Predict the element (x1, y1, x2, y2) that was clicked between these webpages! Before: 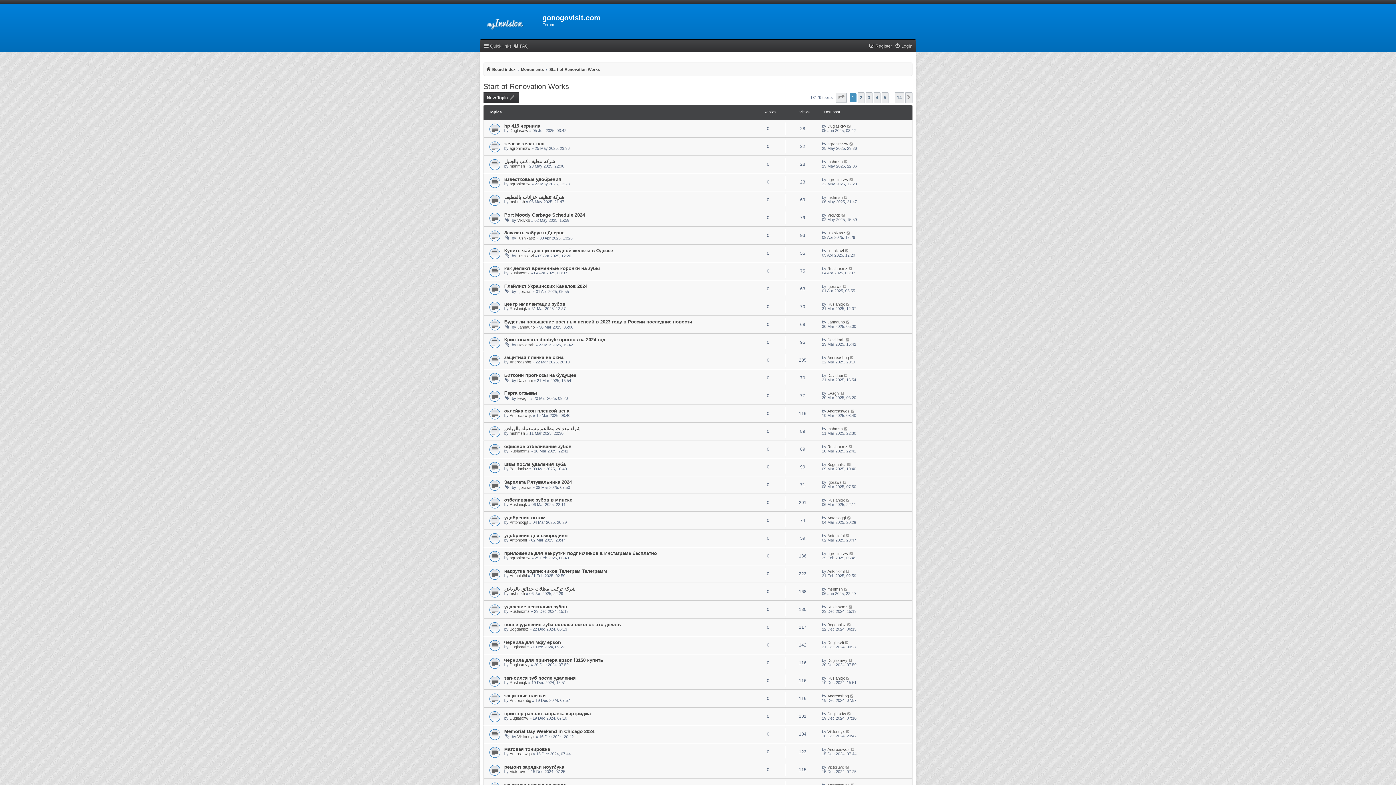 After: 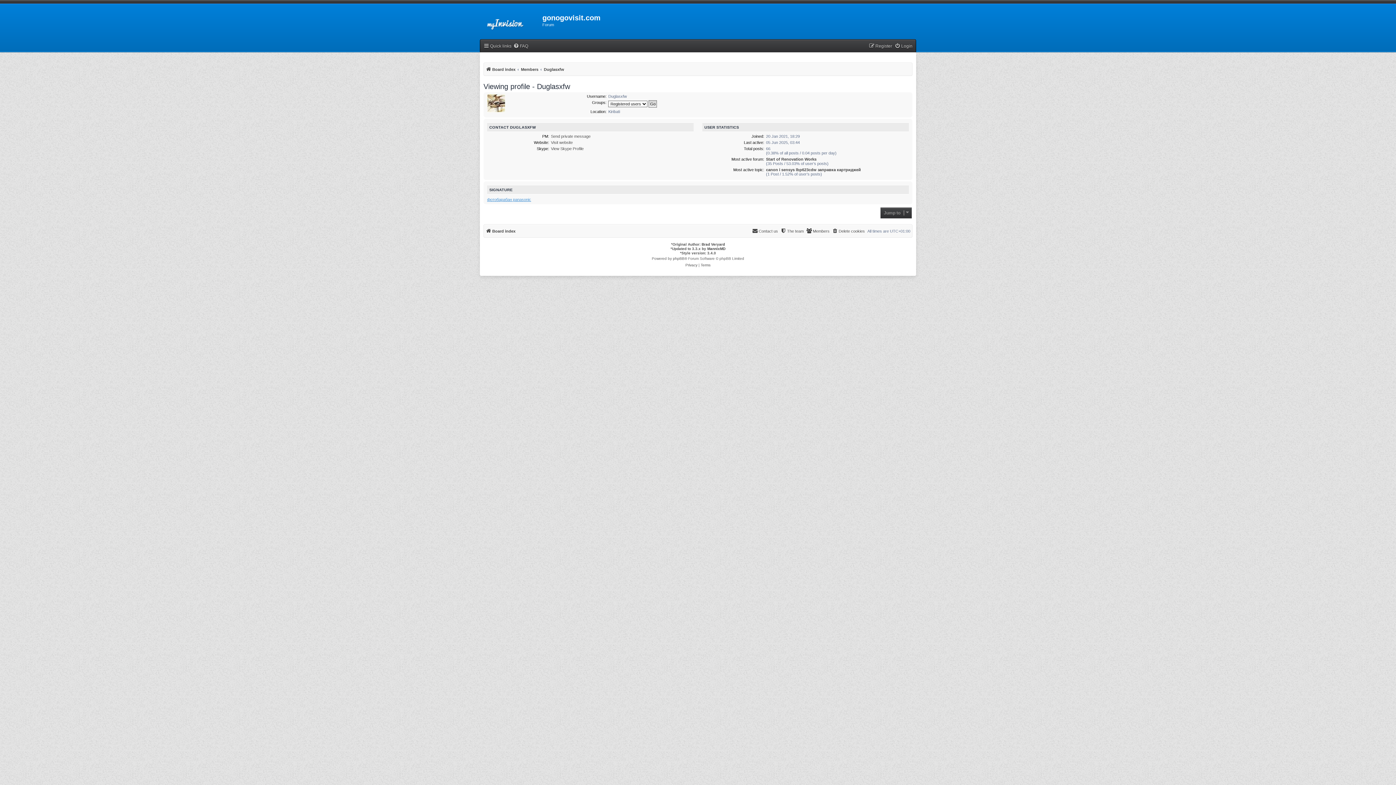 Action: label: Duglasxfw bbox: (827, 124, 846, 128)